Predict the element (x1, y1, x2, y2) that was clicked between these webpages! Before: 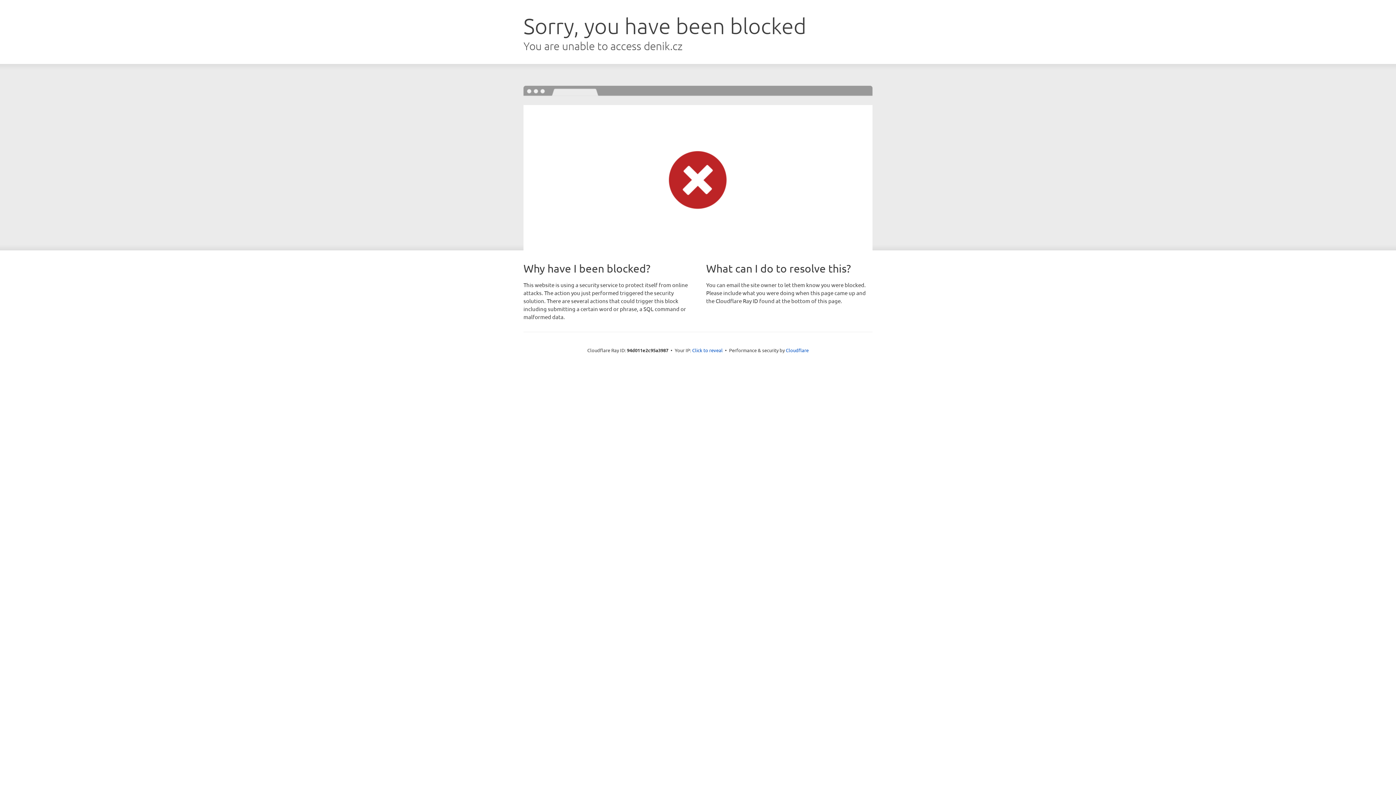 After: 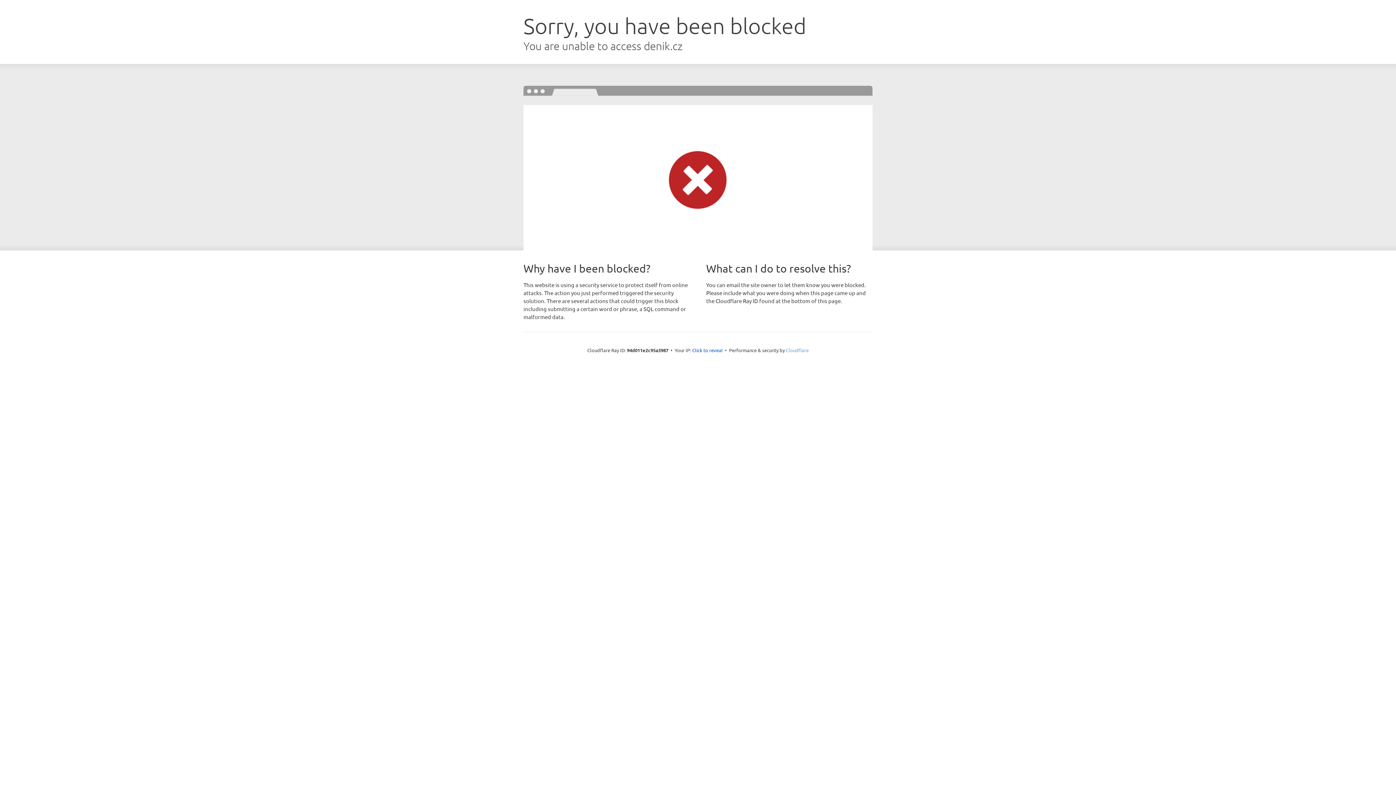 Action: label: Cloudflare bbox: (786, 347, 808, 353)